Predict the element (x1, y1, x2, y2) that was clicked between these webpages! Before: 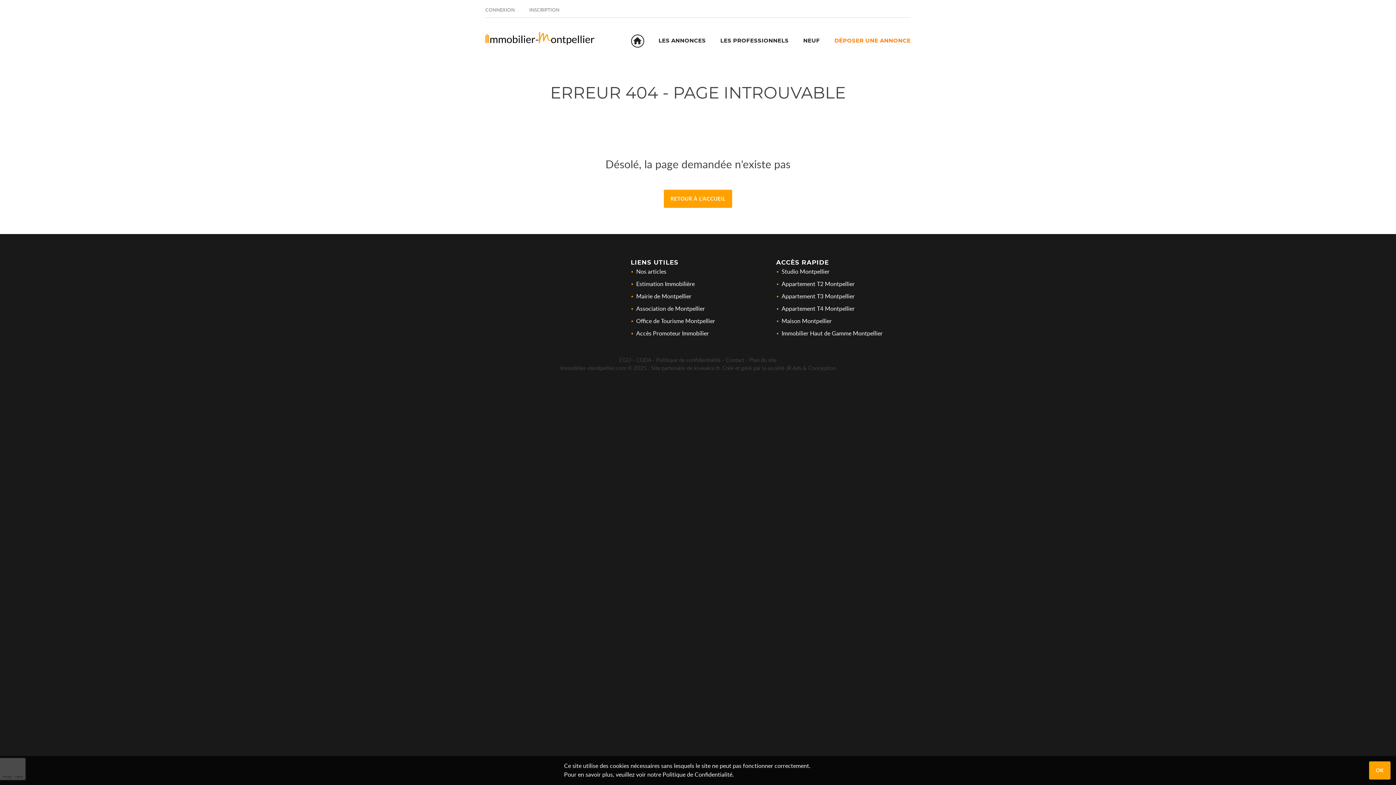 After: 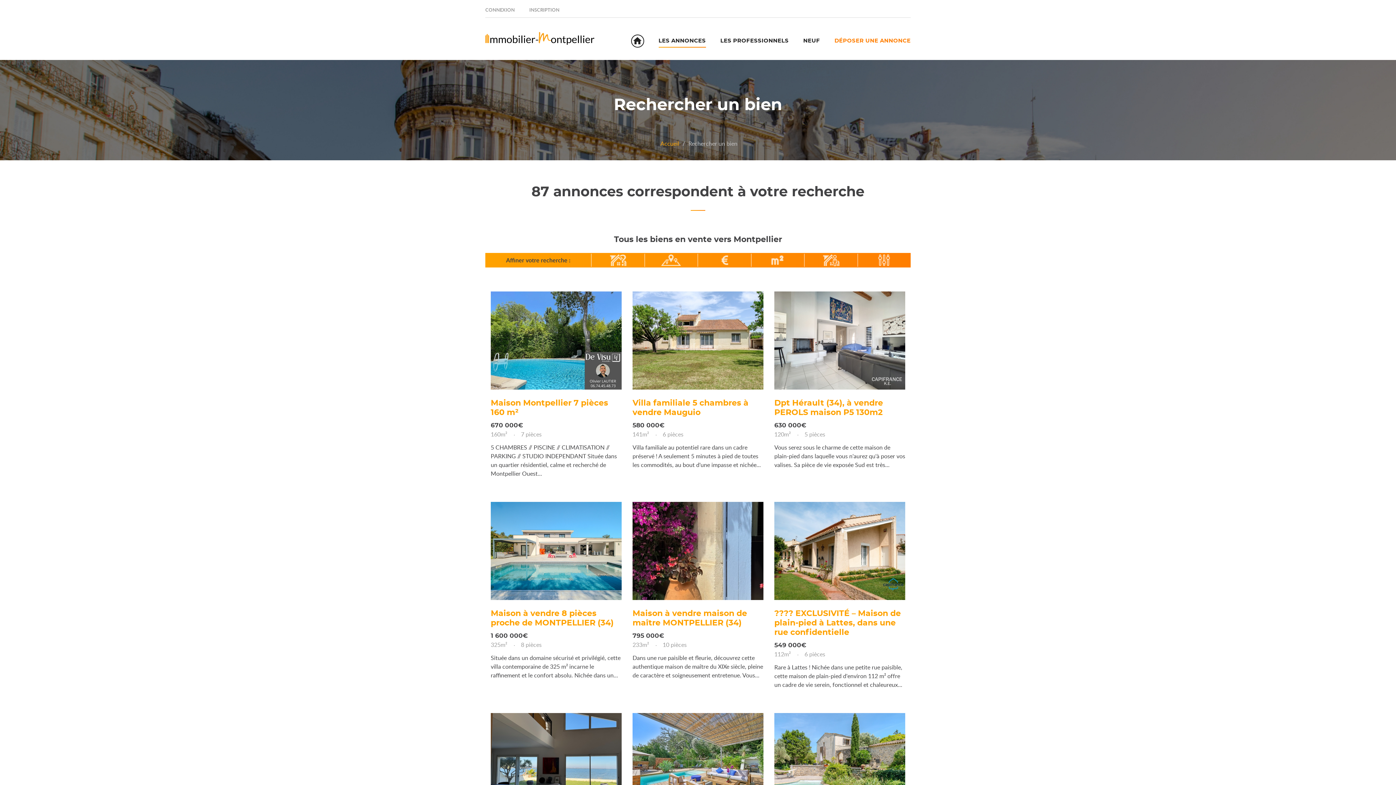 Action: bbox: (781, 329, 882, 337) label: Immobilier Haut de Gamme Montpellier